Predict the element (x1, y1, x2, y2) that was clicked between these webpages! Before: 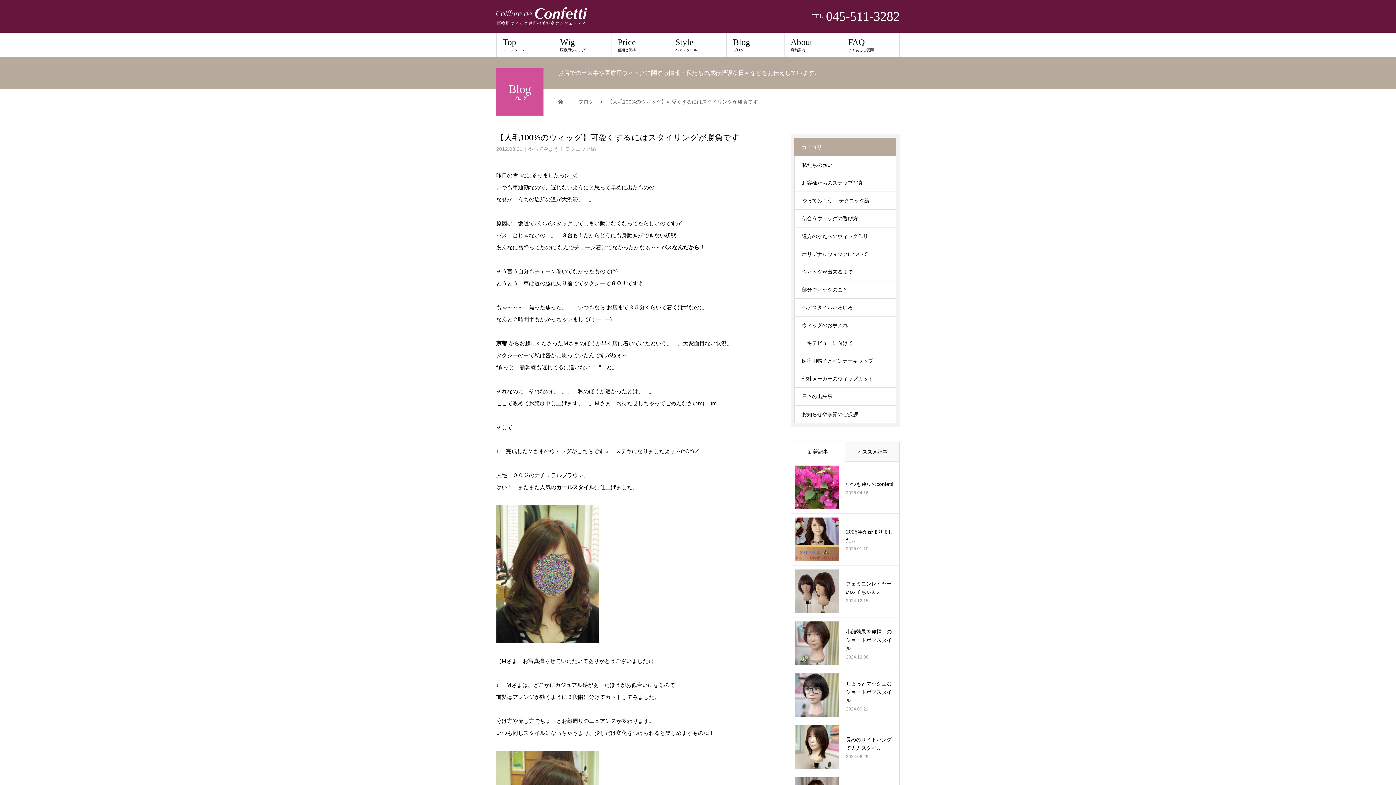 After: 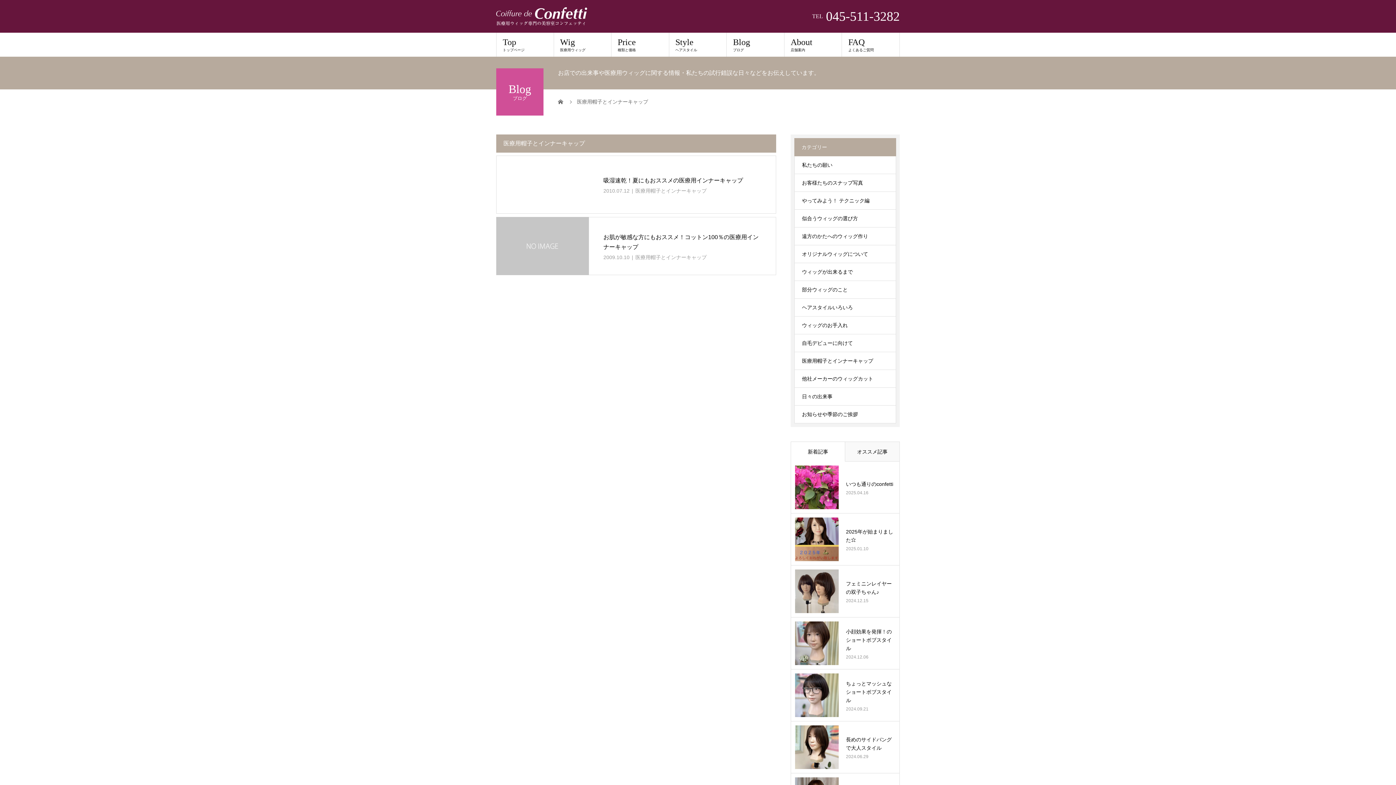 Action: label: 医療用帽子とインナーキャップ bbox: (794, 352, 896, 369)